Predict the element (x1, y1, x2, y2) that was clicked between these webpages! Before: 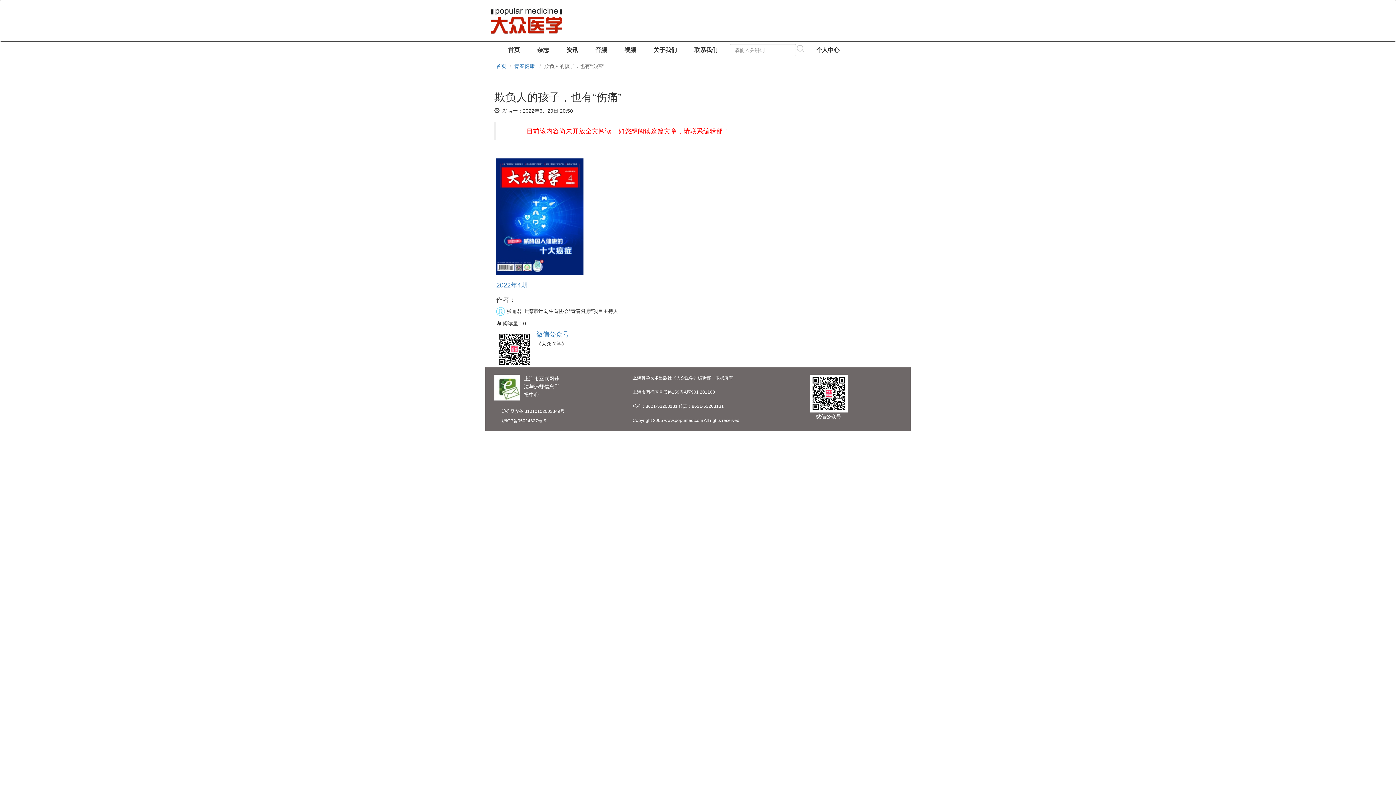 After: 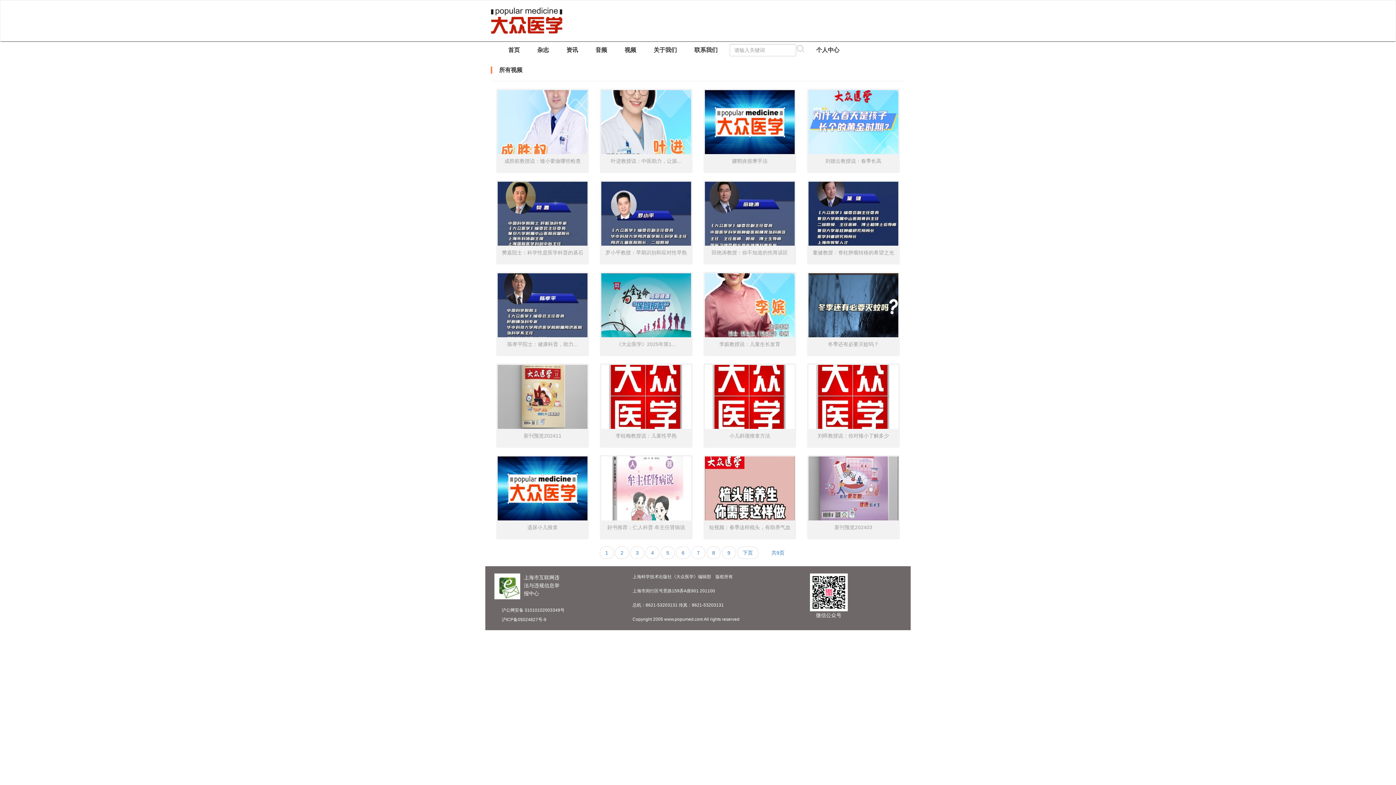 Action: label: 视频 bbox: (619, 41, 641, 59)